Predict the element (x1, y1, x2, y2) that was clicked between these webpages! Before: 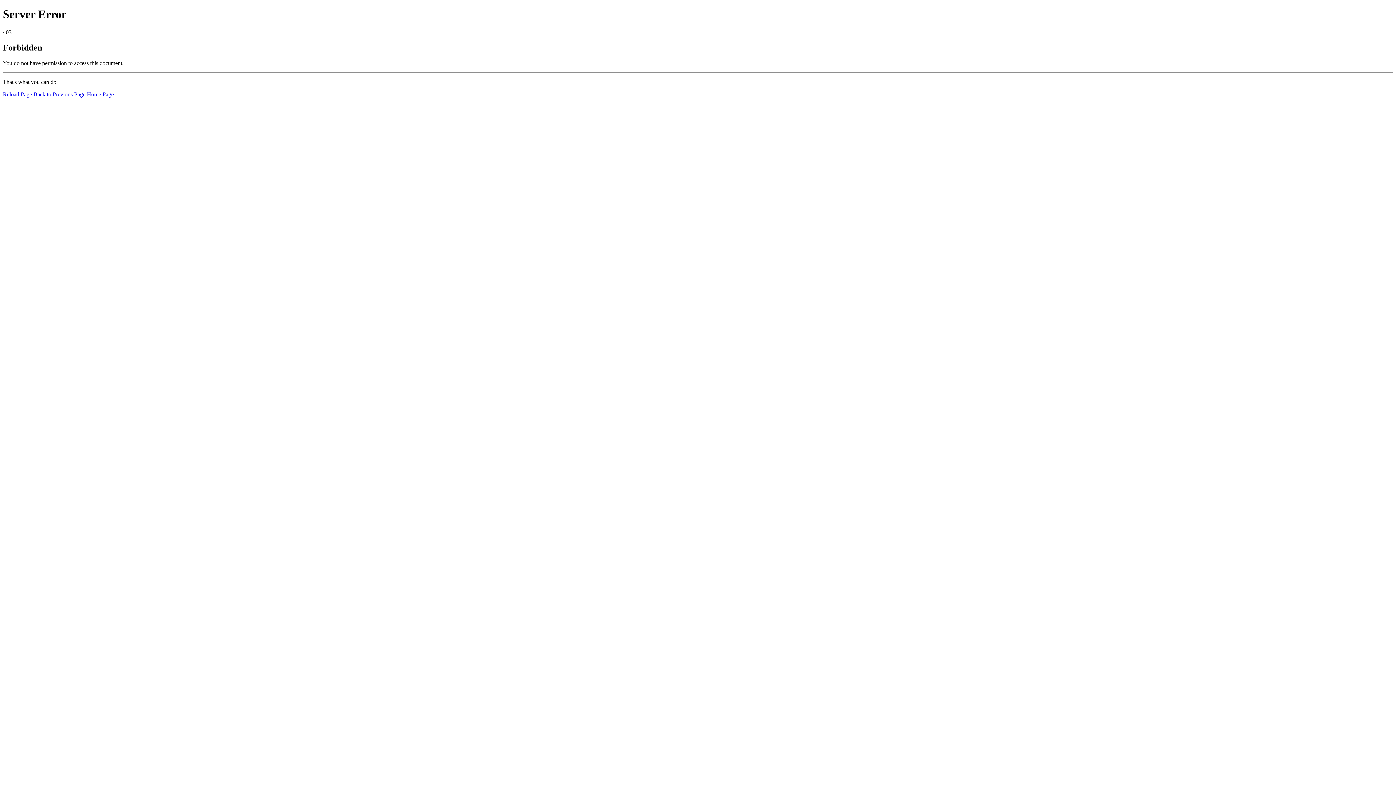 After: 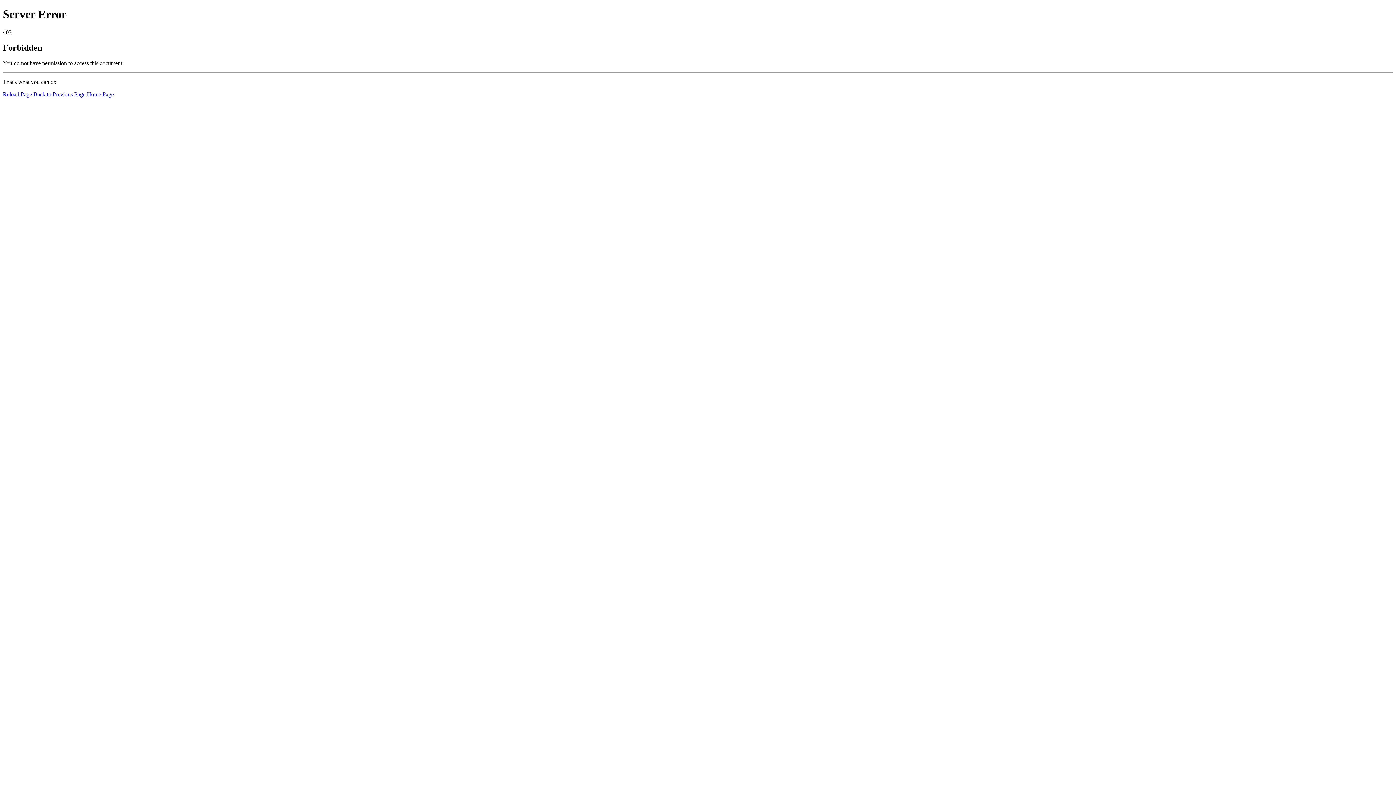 Action: bbox: (2, 91, 32, 97) label: Reload Page